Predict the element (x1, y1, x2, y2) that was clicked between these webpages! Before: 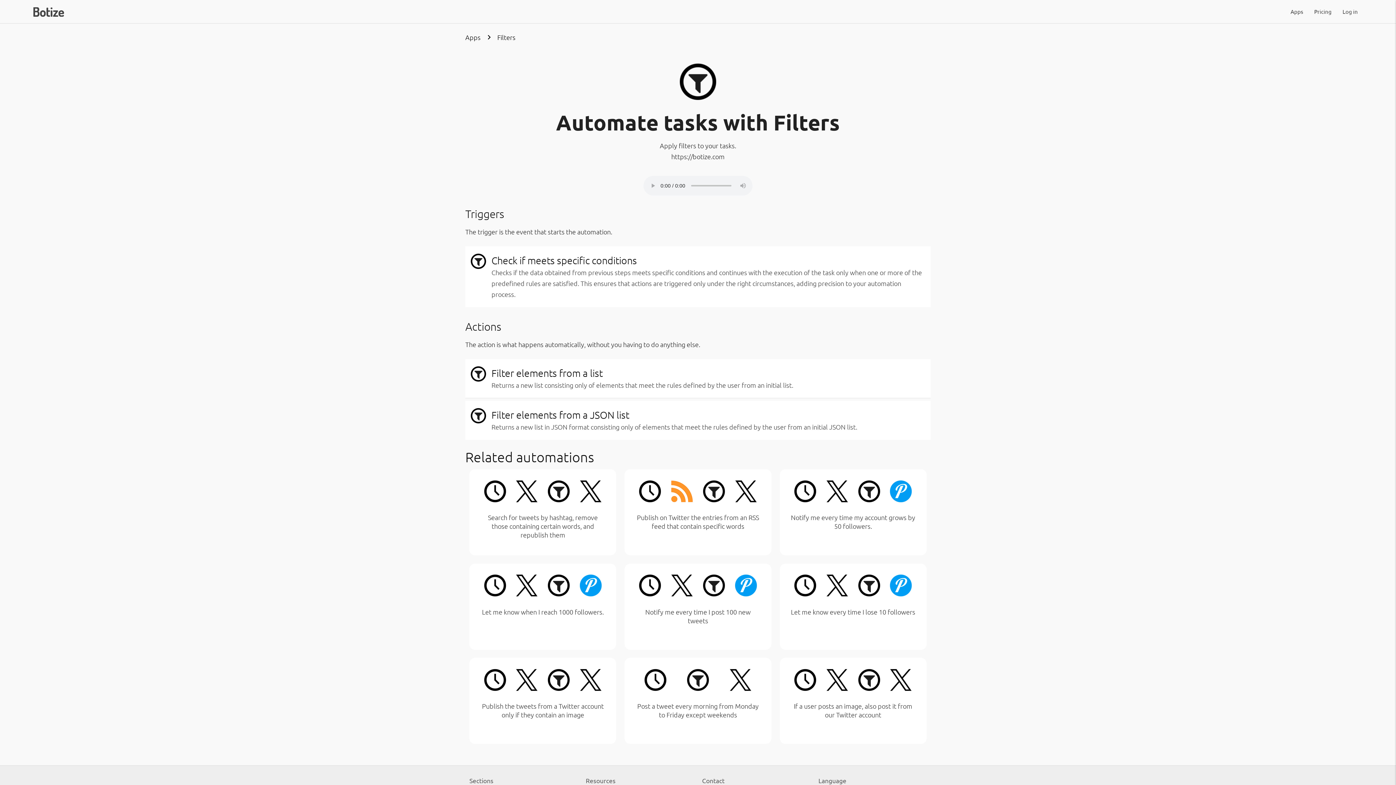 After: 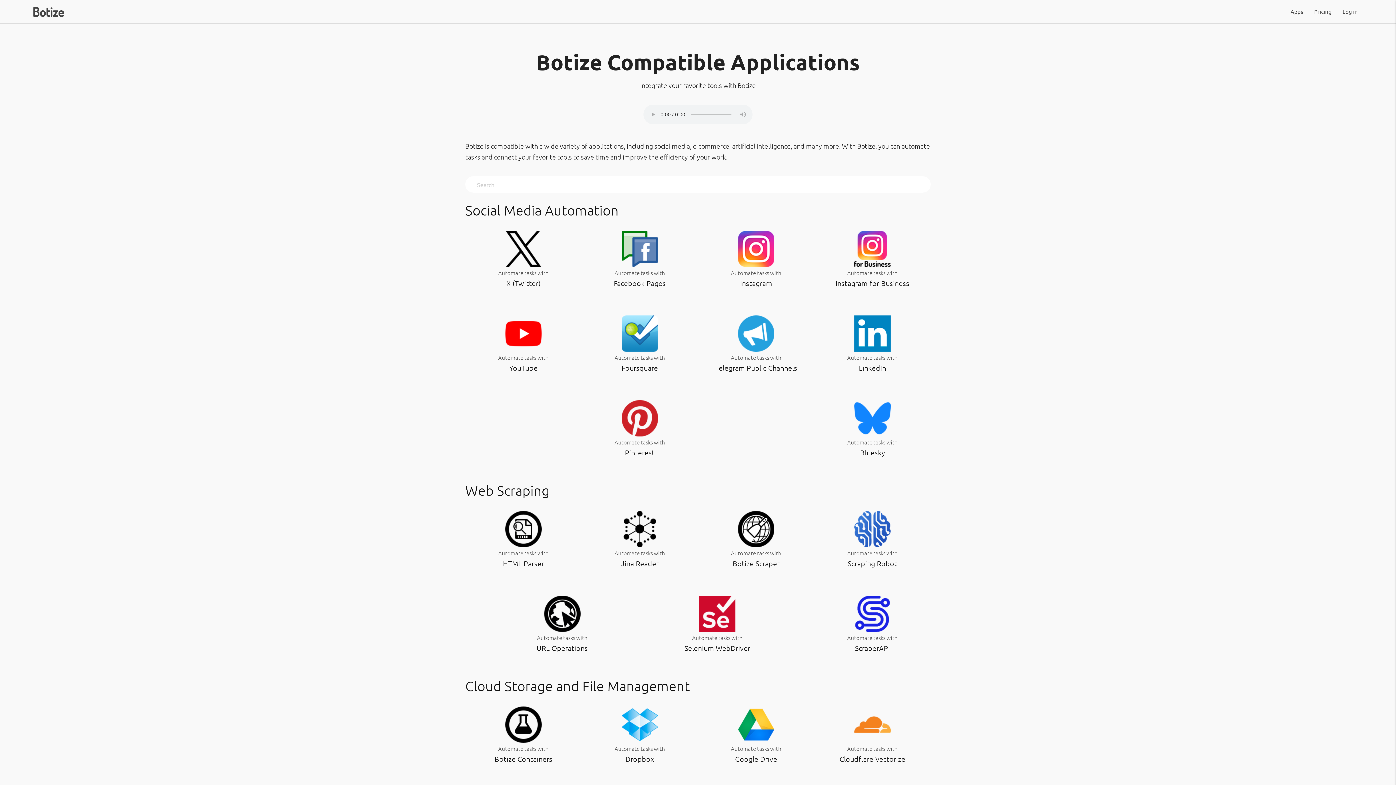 Action: label: Apps bbox: (1285, 0, 1309, 23)